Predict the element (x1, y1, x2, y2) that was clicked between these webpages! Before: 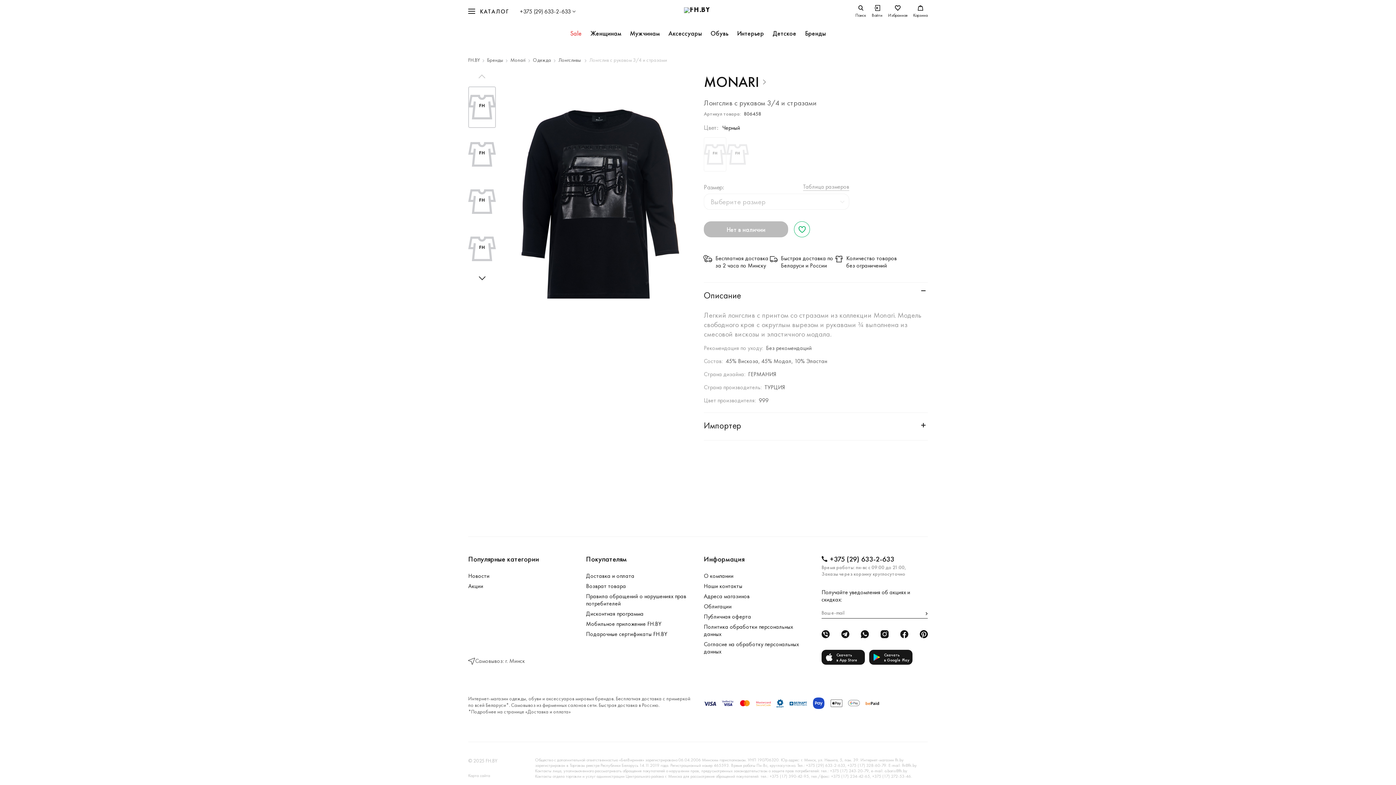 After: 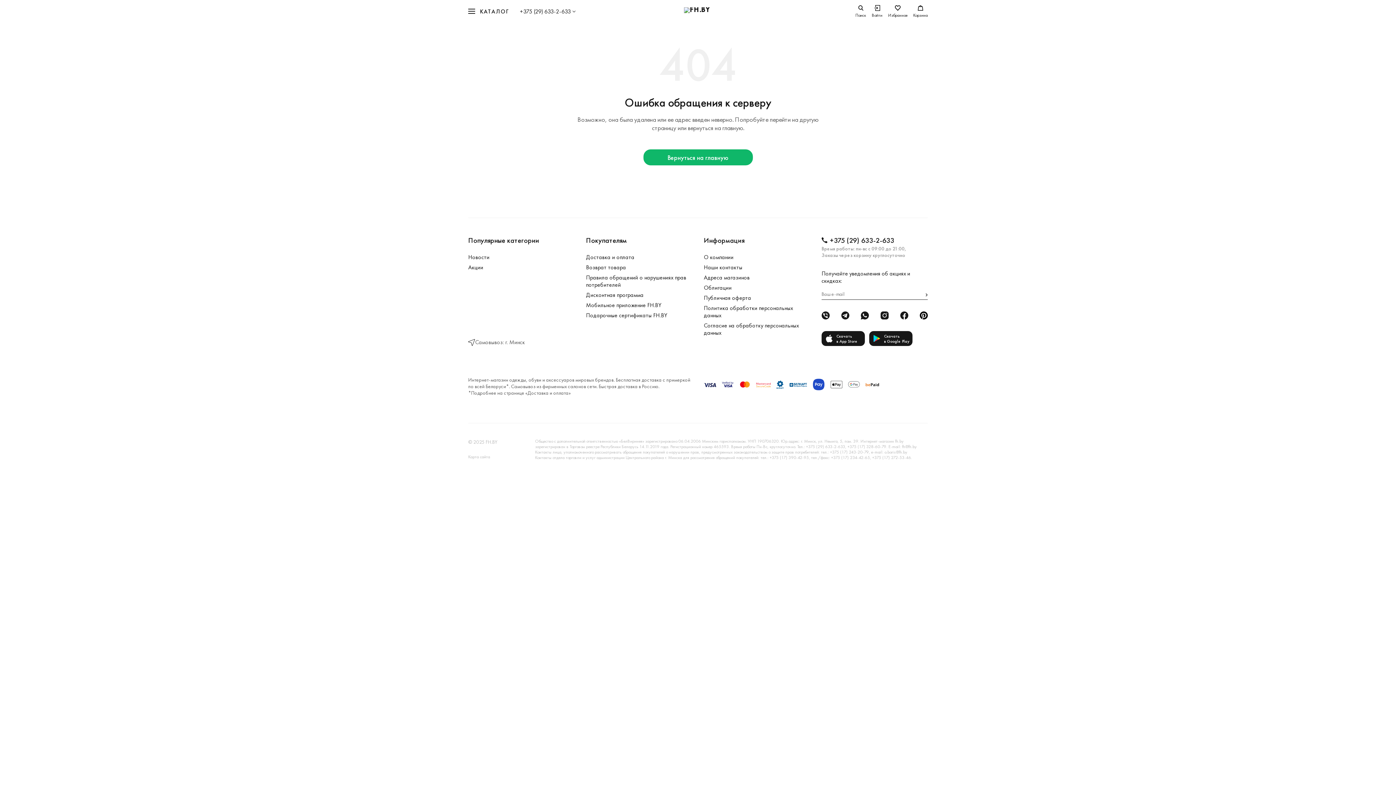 Action: label: Monari bbox: (510, 54, 525, 65)